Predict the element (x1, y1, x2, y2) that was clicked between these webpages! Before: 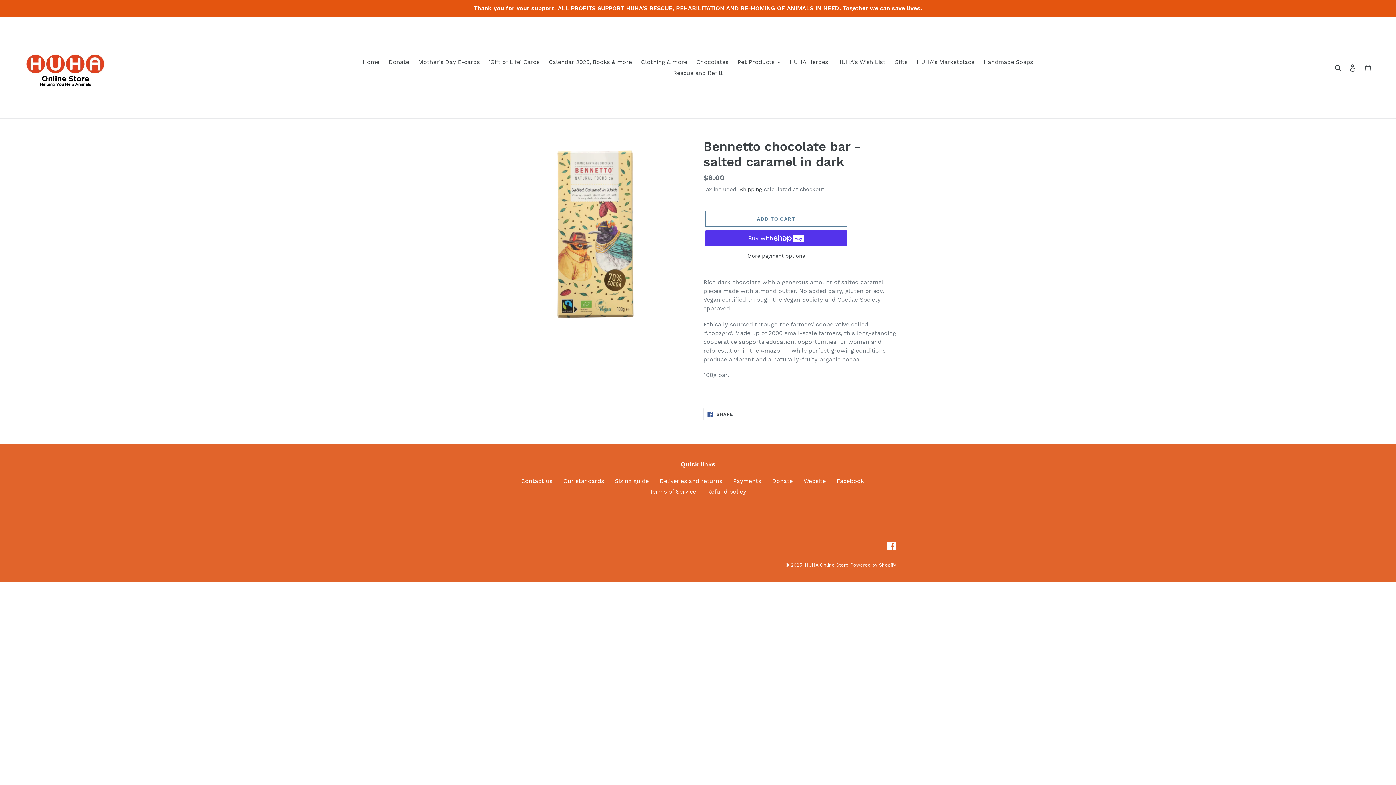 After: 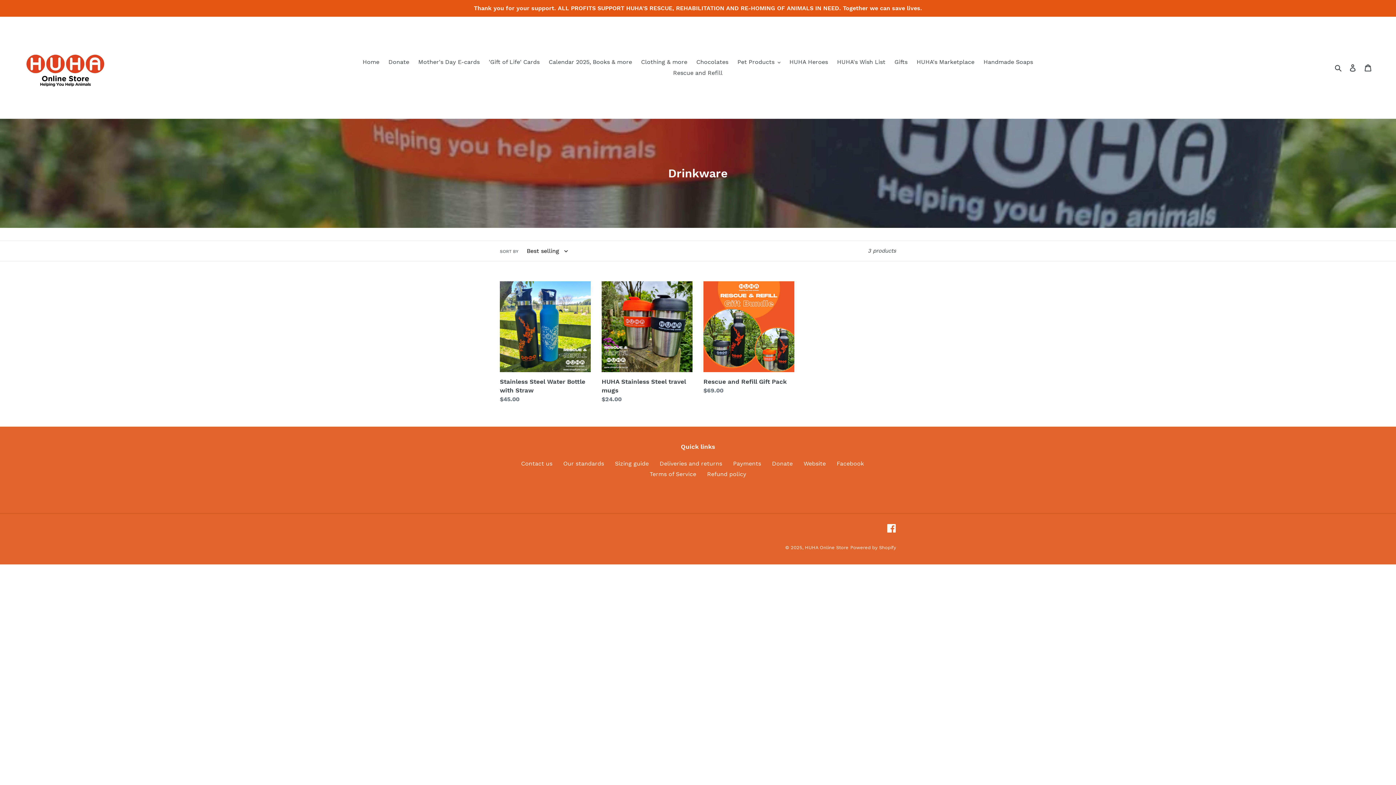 Action: label: Rescue and Refill bbox: (669, 67, 726, 78)